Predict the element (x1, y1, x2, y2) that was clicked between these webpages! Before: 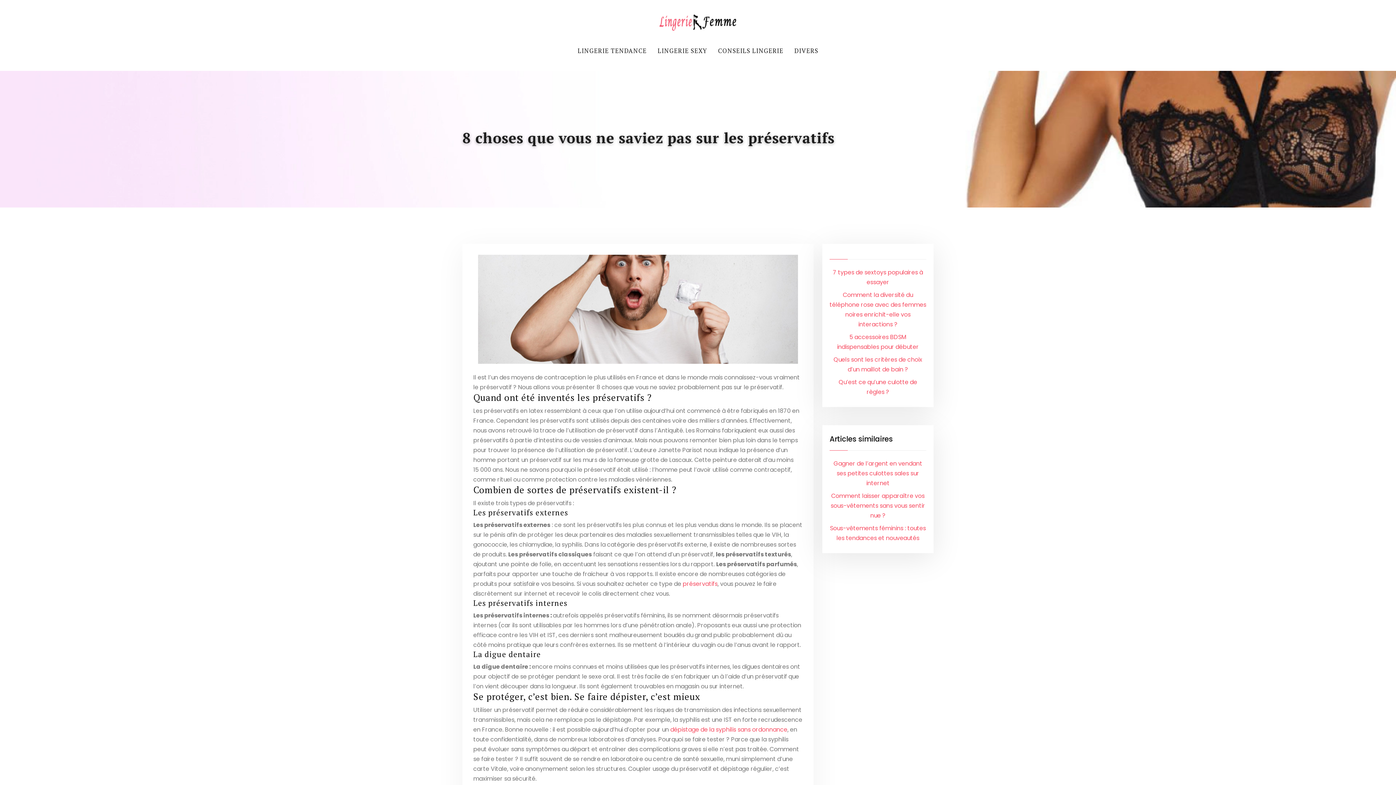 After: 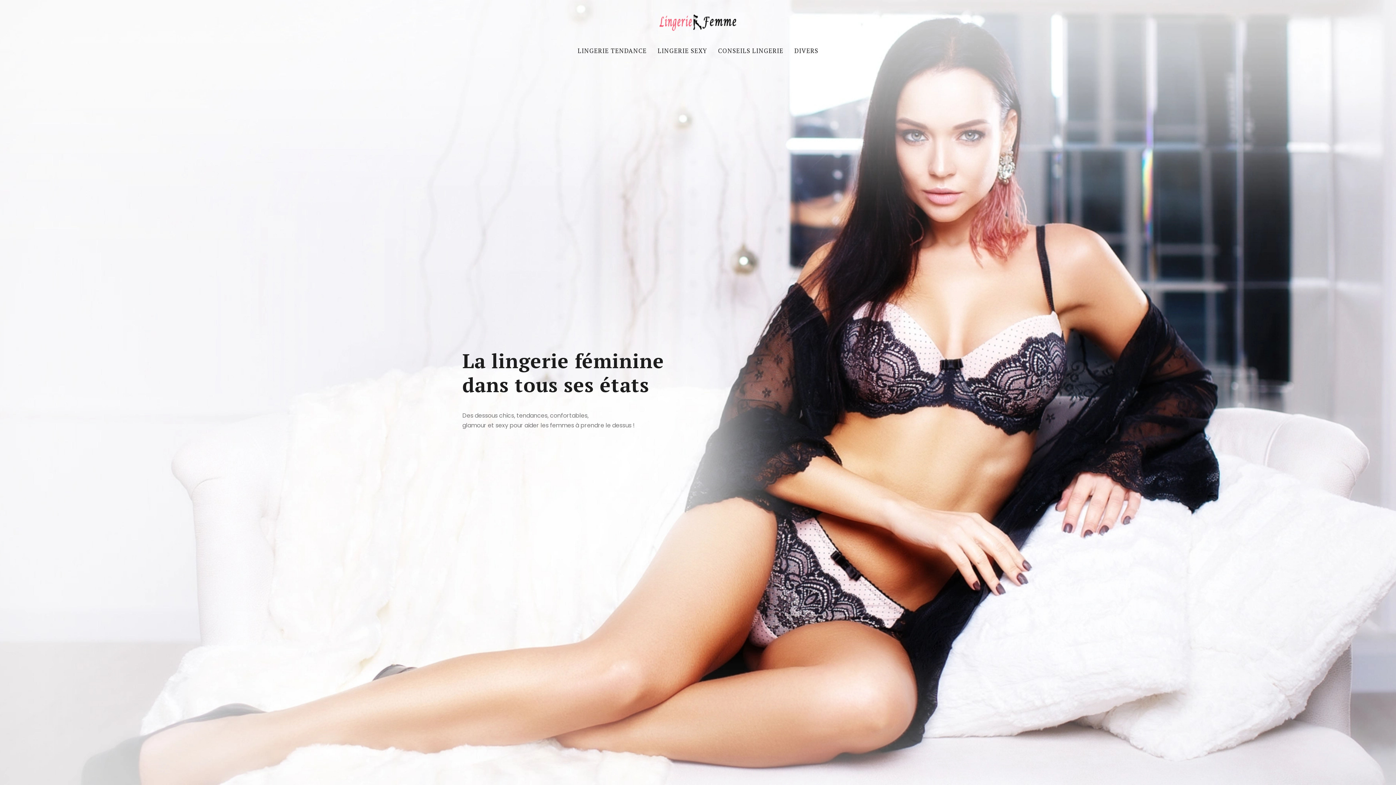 Action: bbox: (659, 18, 736, 26)